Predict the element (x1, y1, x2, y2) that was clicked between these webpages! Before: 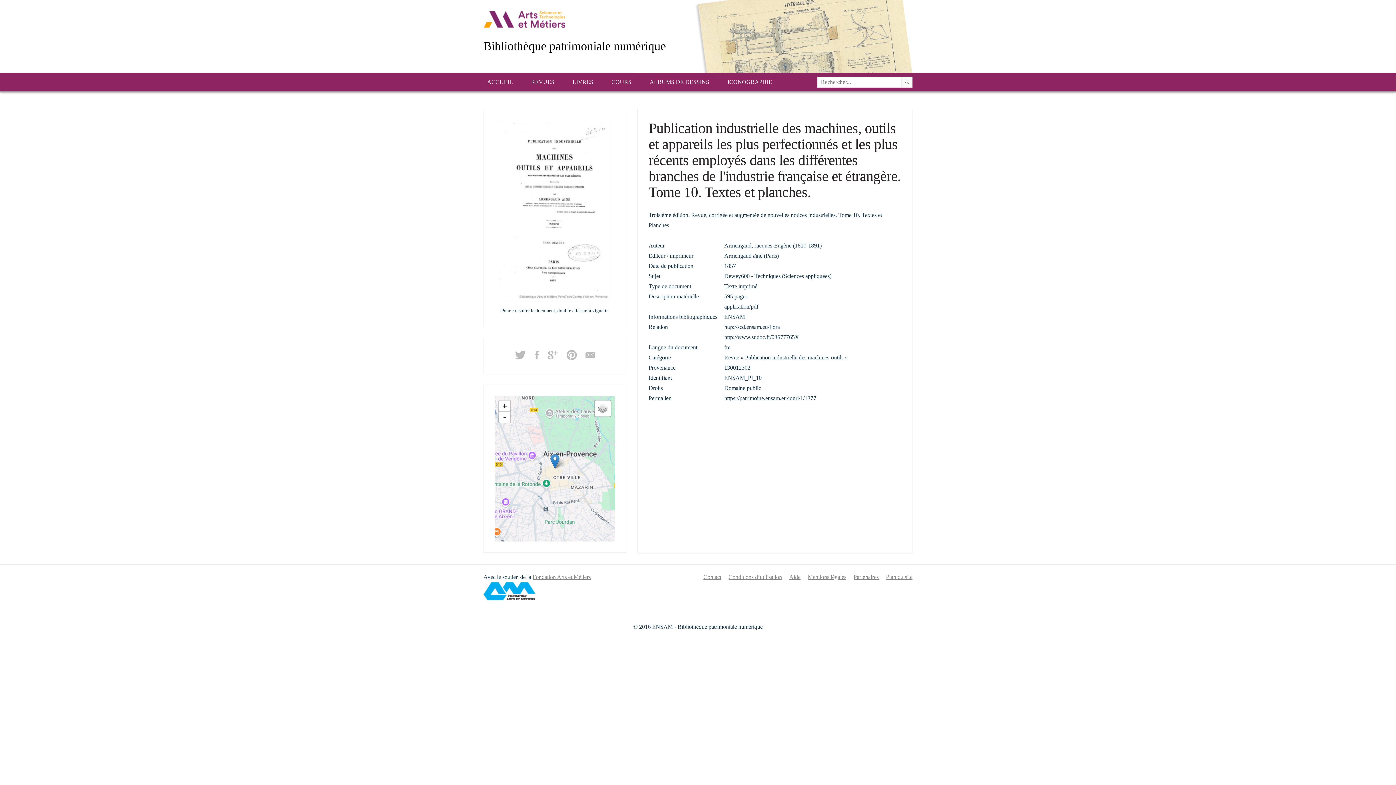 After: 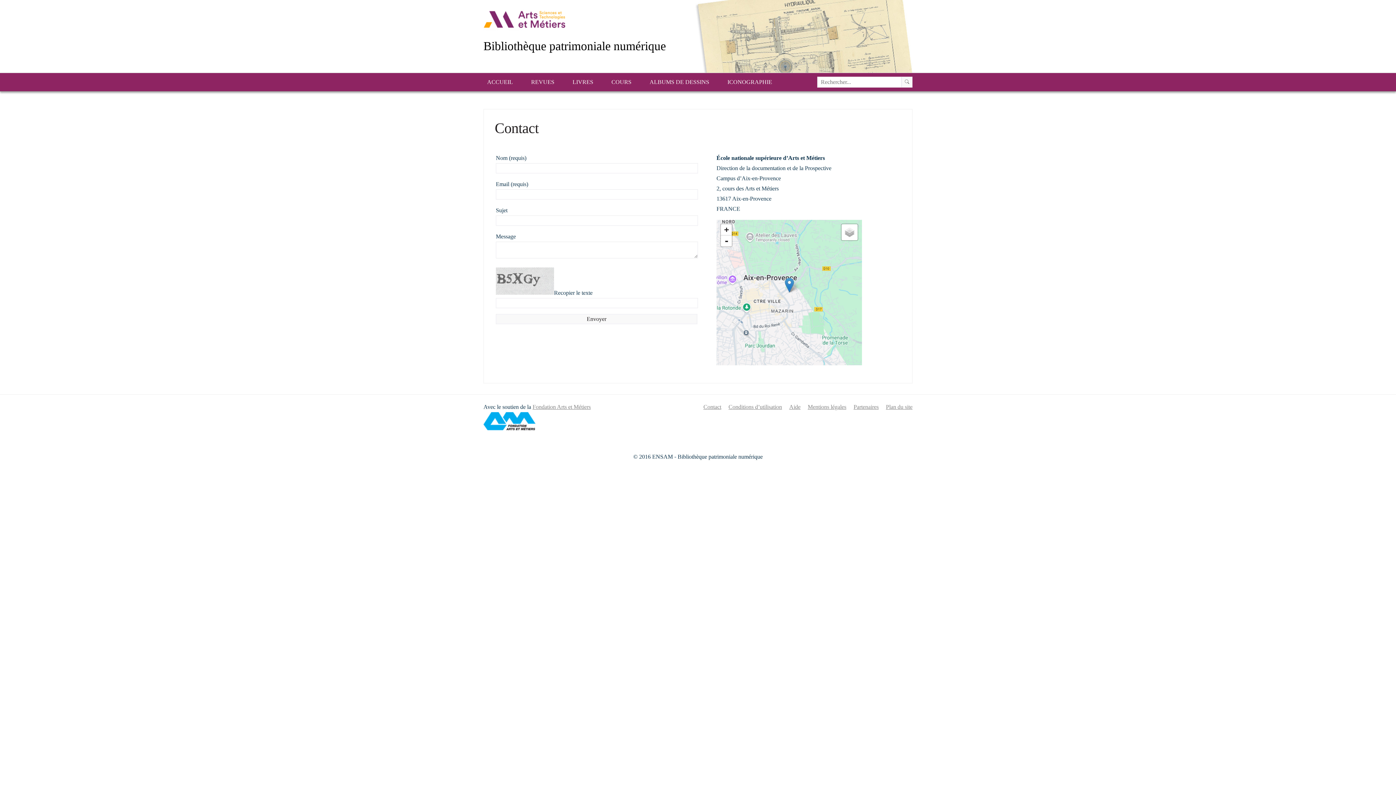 Action: bbox: (703, 574, 721, 580) label: Contact